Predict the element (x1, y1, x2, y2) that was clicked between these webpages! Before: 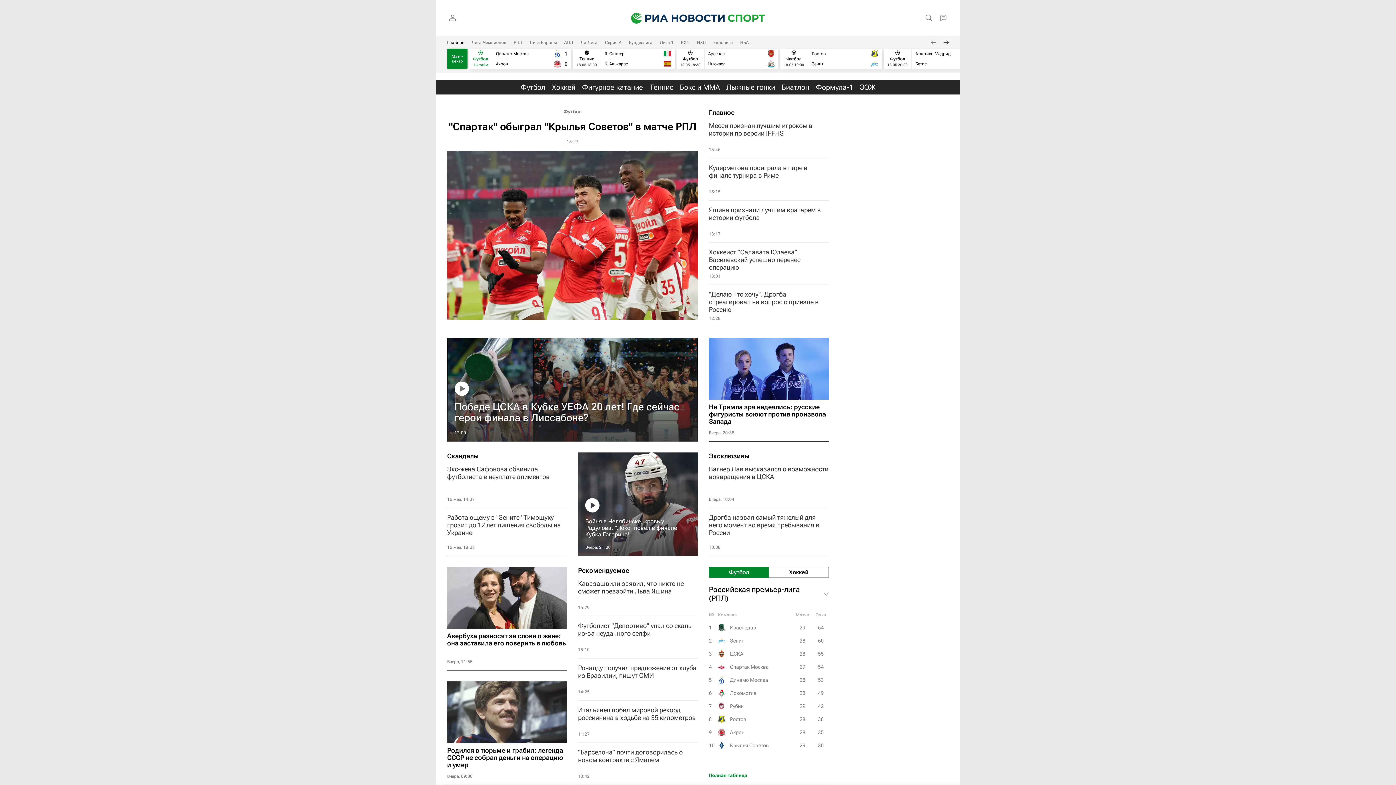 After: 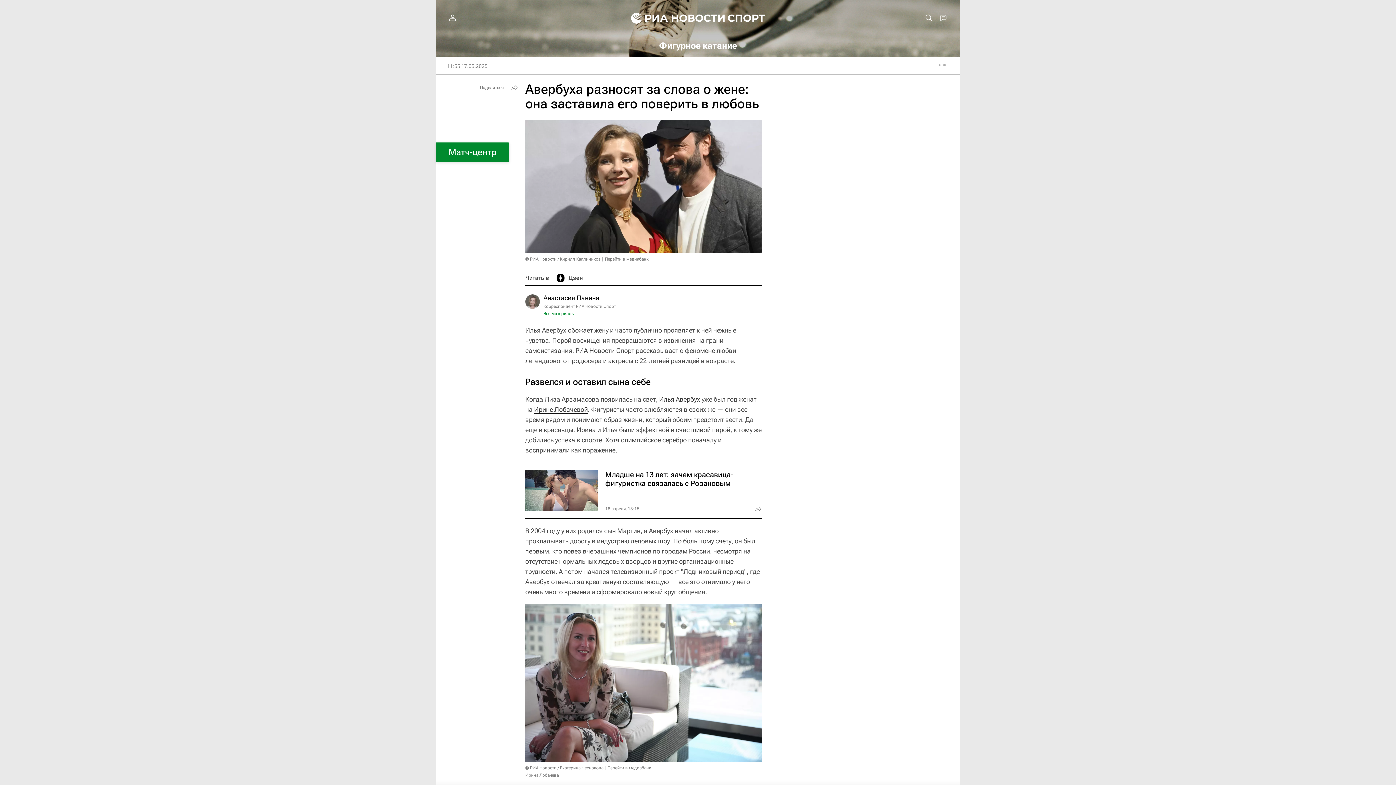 Action: bbox: (441, 560, 572, 670)